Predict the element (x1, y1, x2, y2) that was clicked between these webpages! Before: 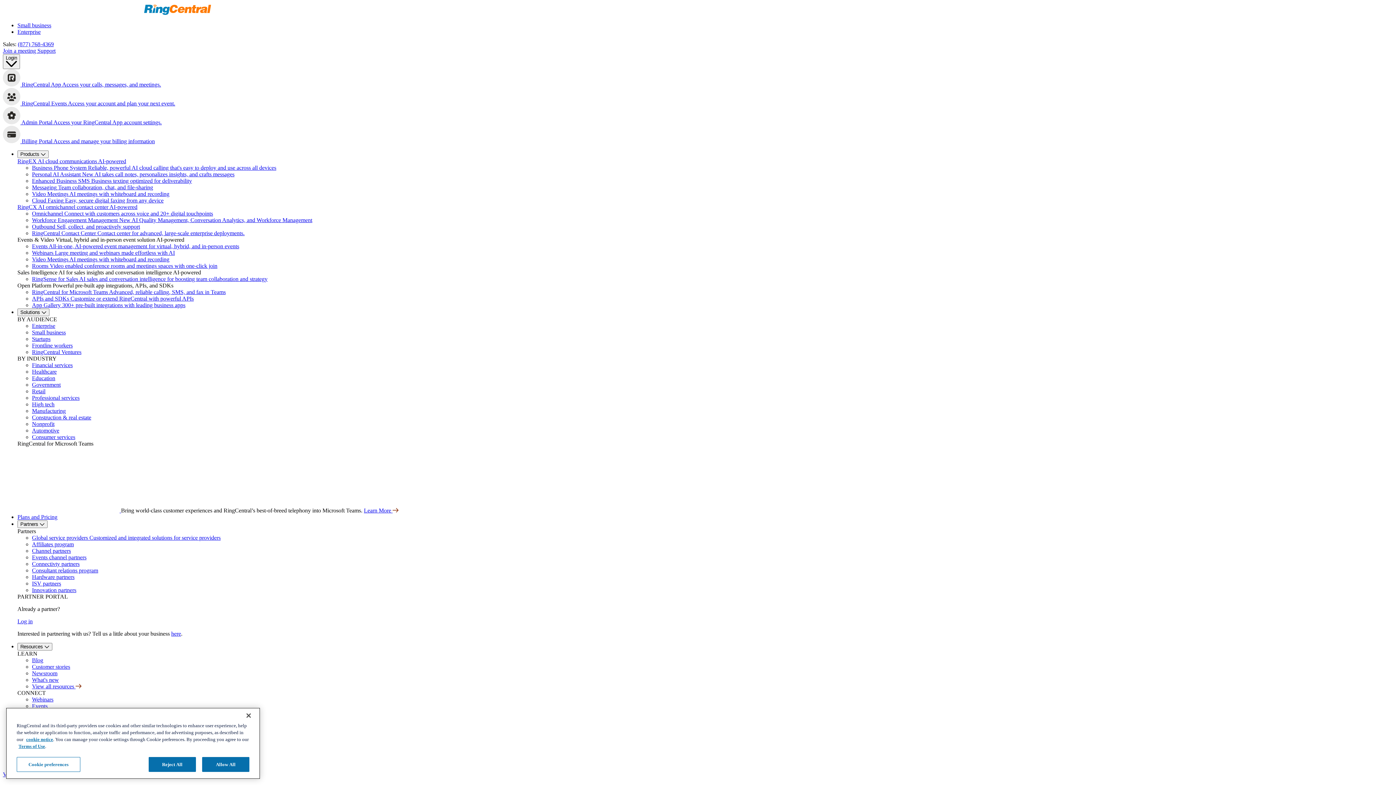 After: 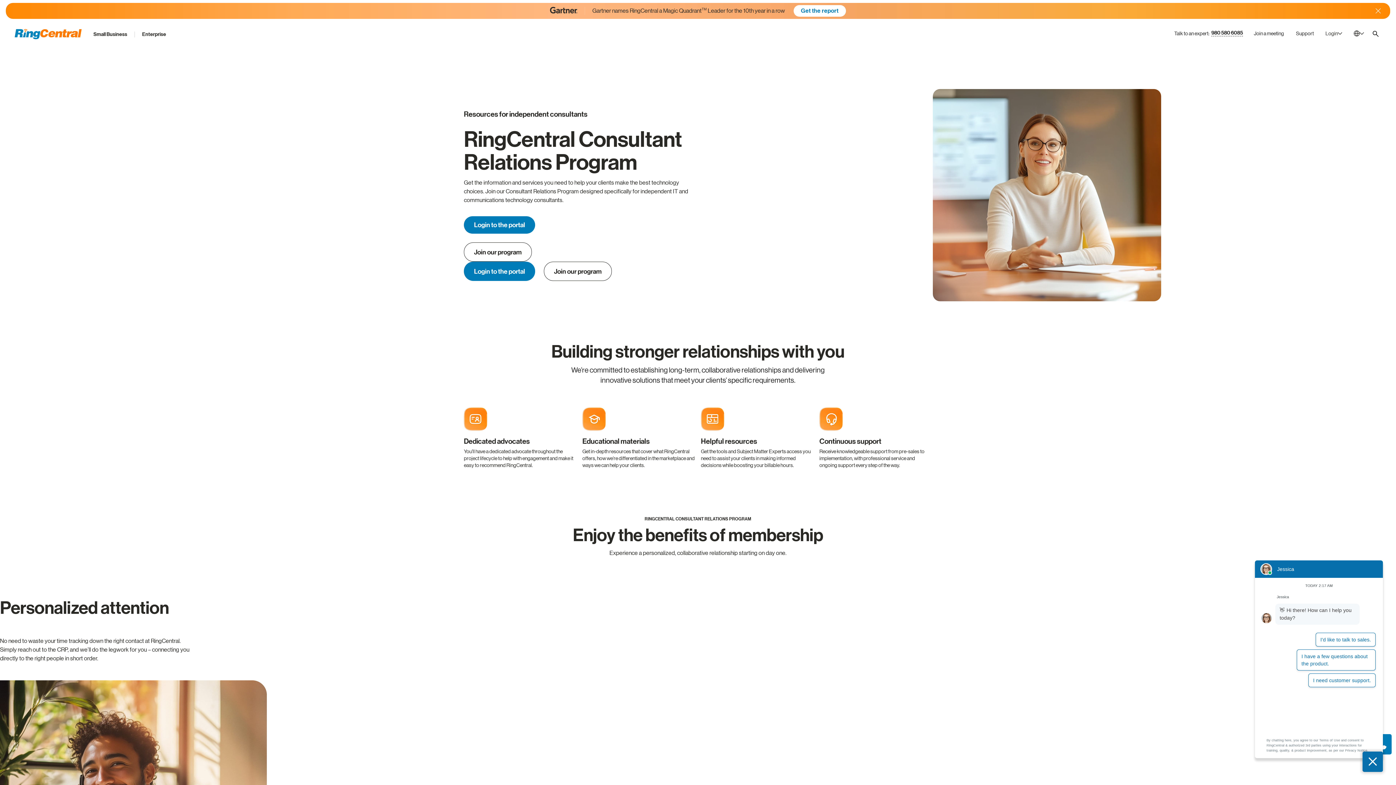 Action: label: Consultant relations program bbox: (32, 567, 98, 573)